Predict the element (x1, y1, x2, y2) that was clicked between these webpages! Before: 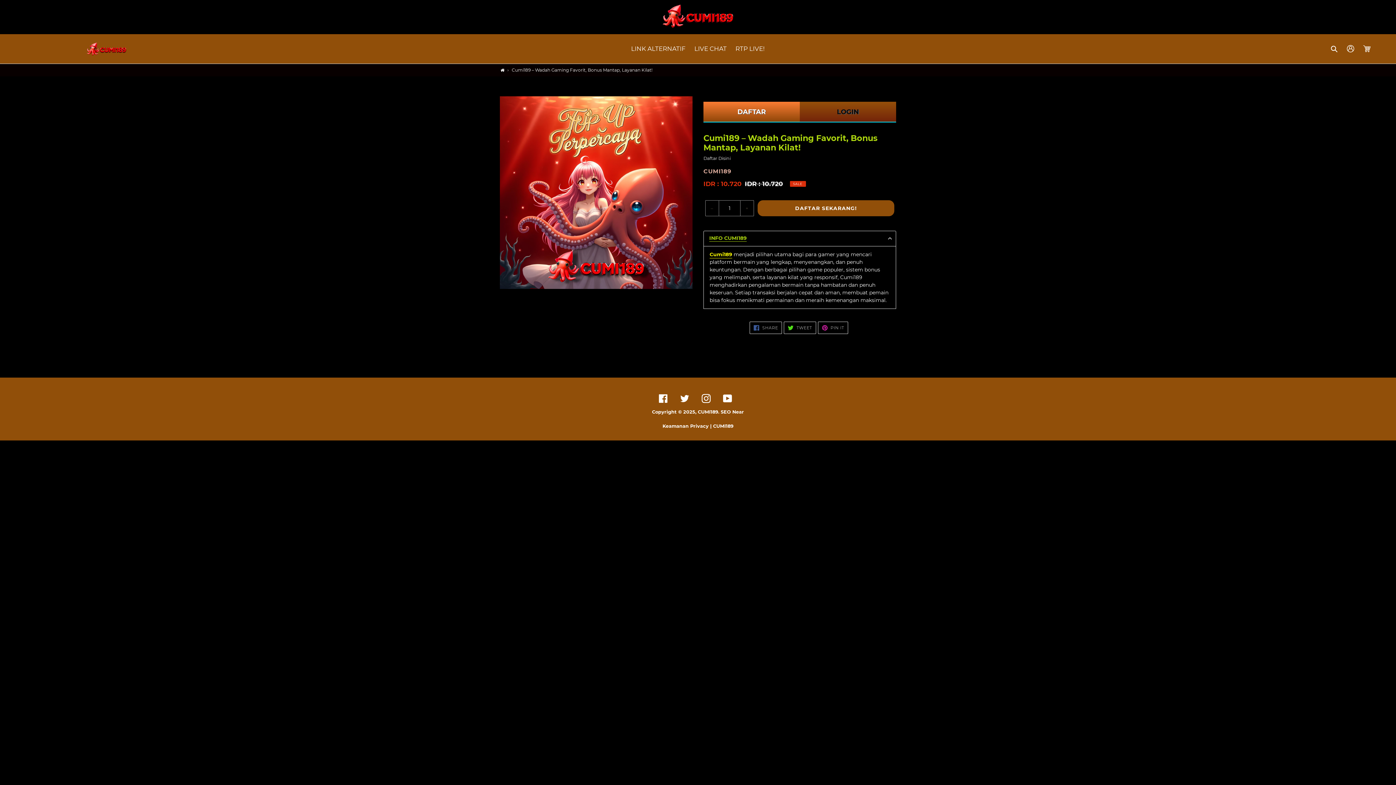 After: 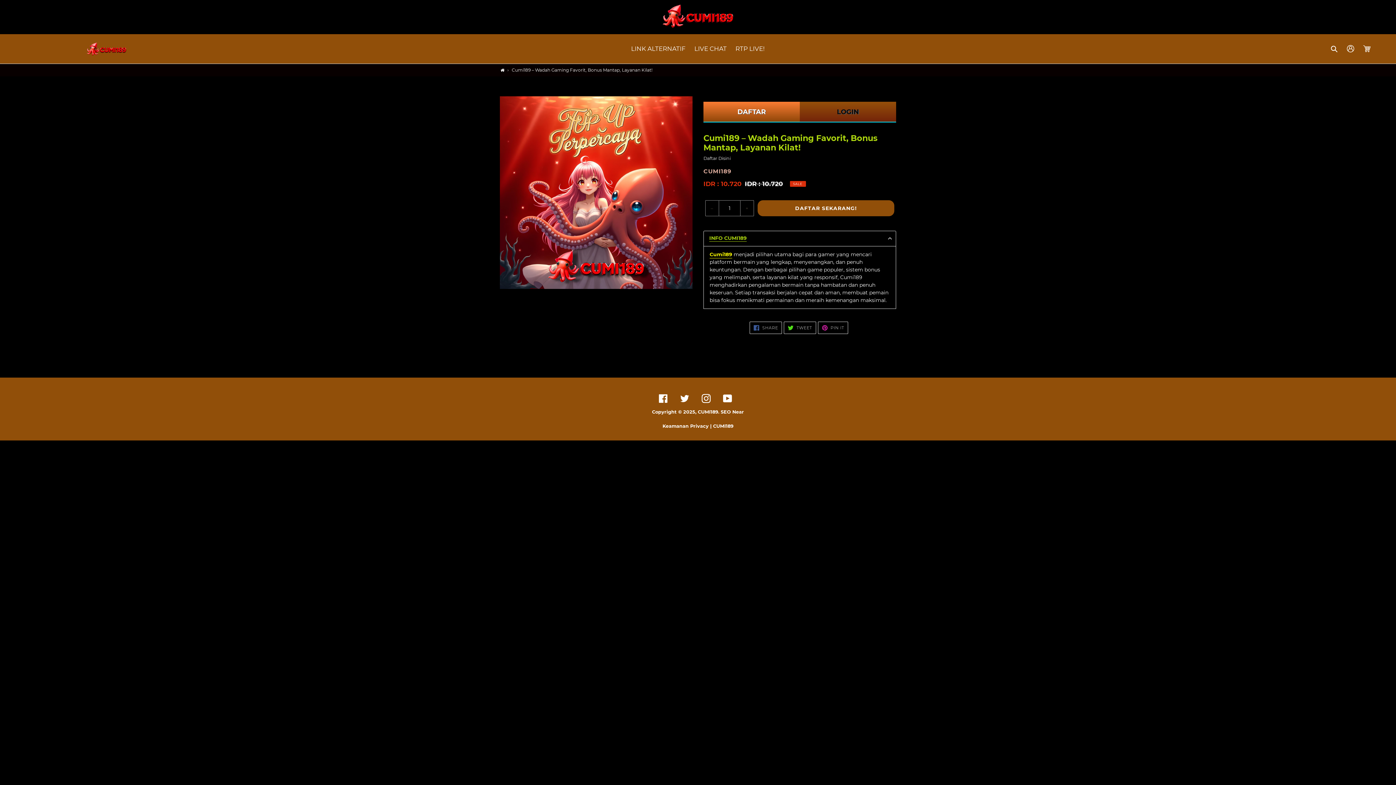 Action: label: DAFTAR bbox: (703, 101, 800, 122)